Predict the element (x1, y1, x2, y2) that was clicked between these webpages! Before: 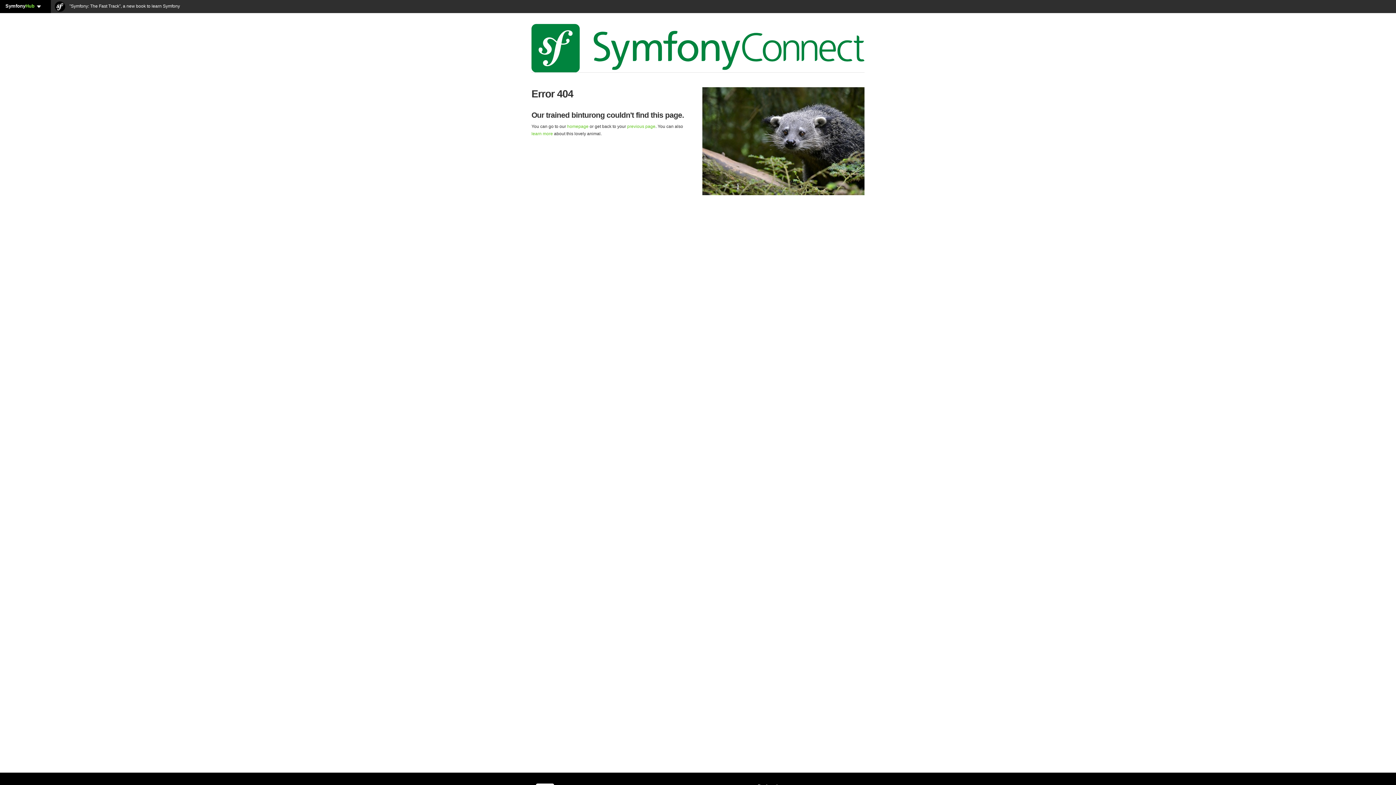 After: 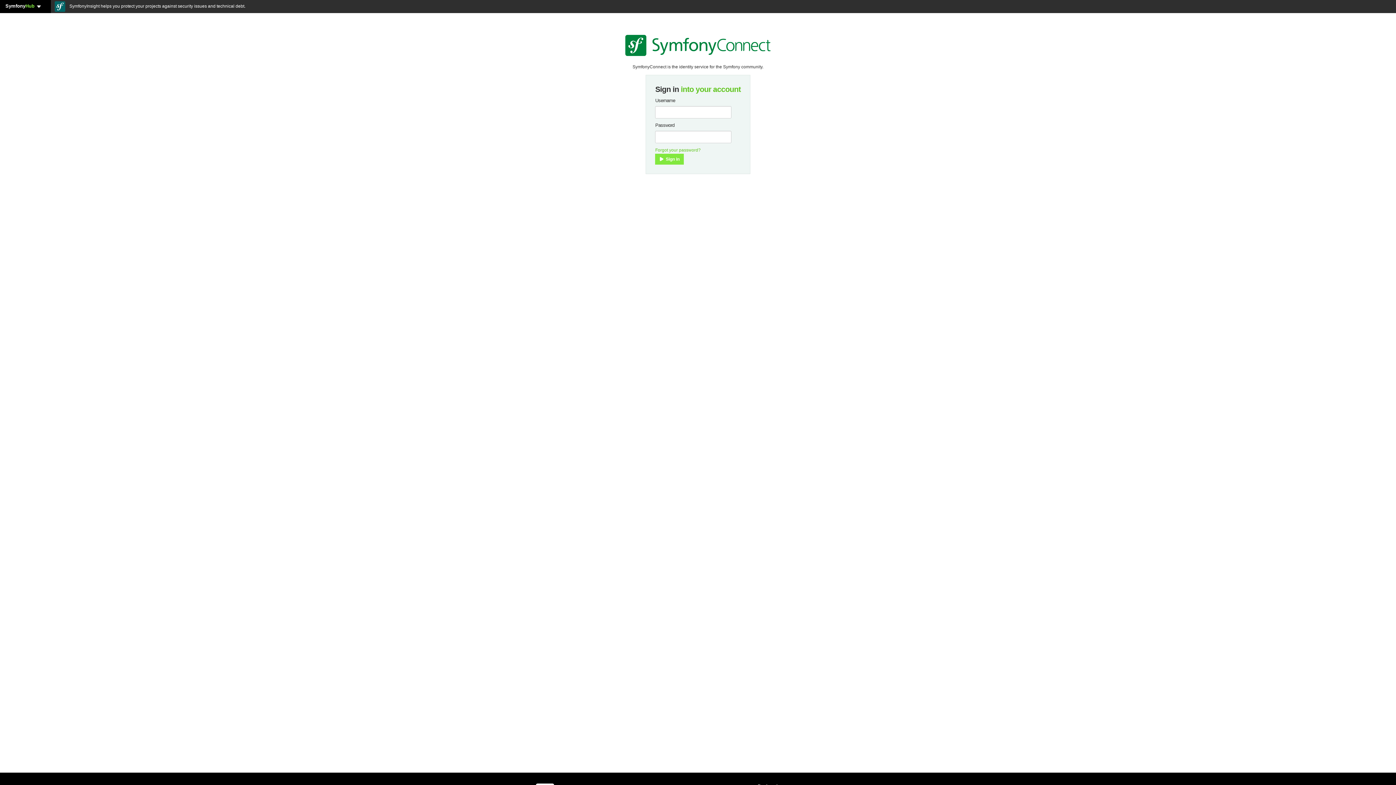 Action: bbox: (531, 45, 864, 50)